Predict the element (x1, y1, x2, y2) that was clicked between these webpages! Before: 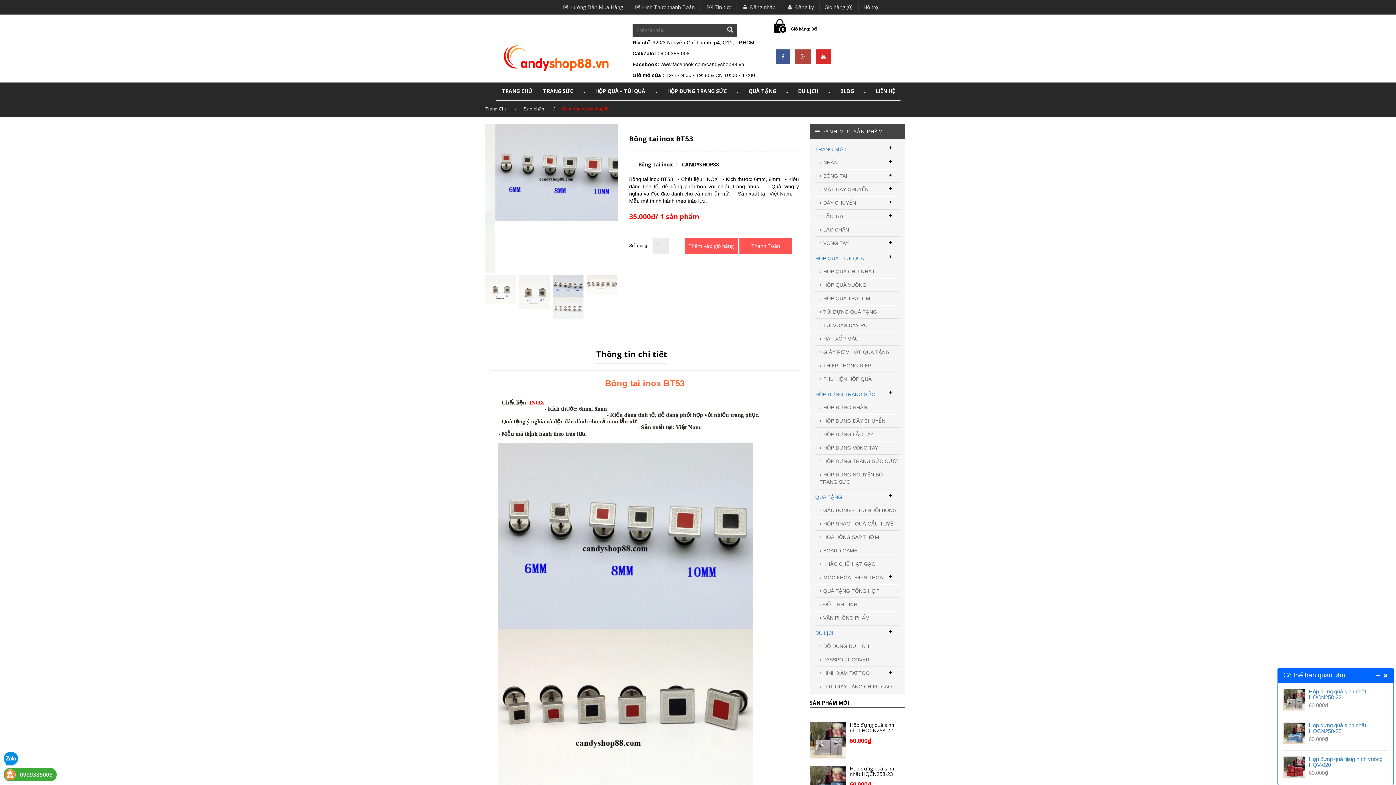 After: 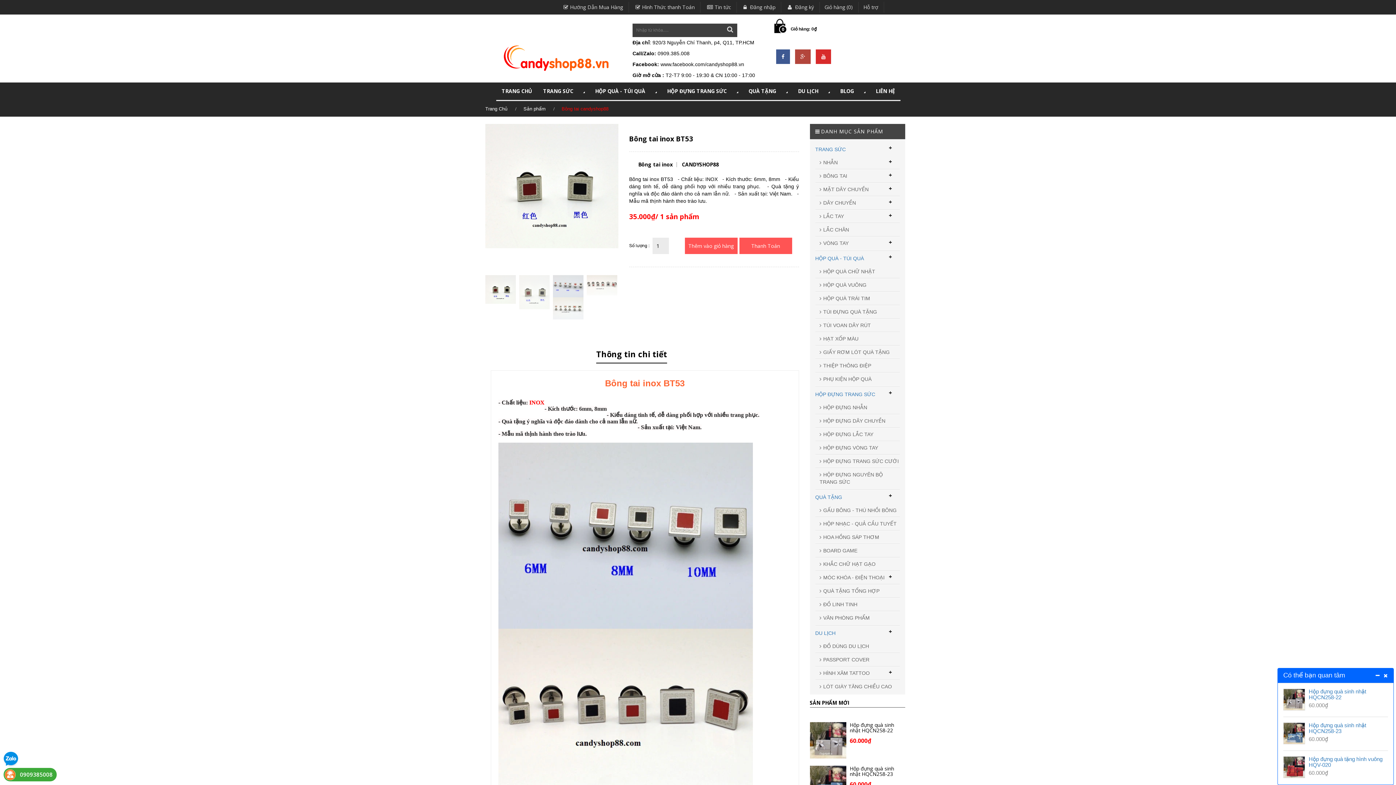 Action: bbox: (1, 755, 20, 762)